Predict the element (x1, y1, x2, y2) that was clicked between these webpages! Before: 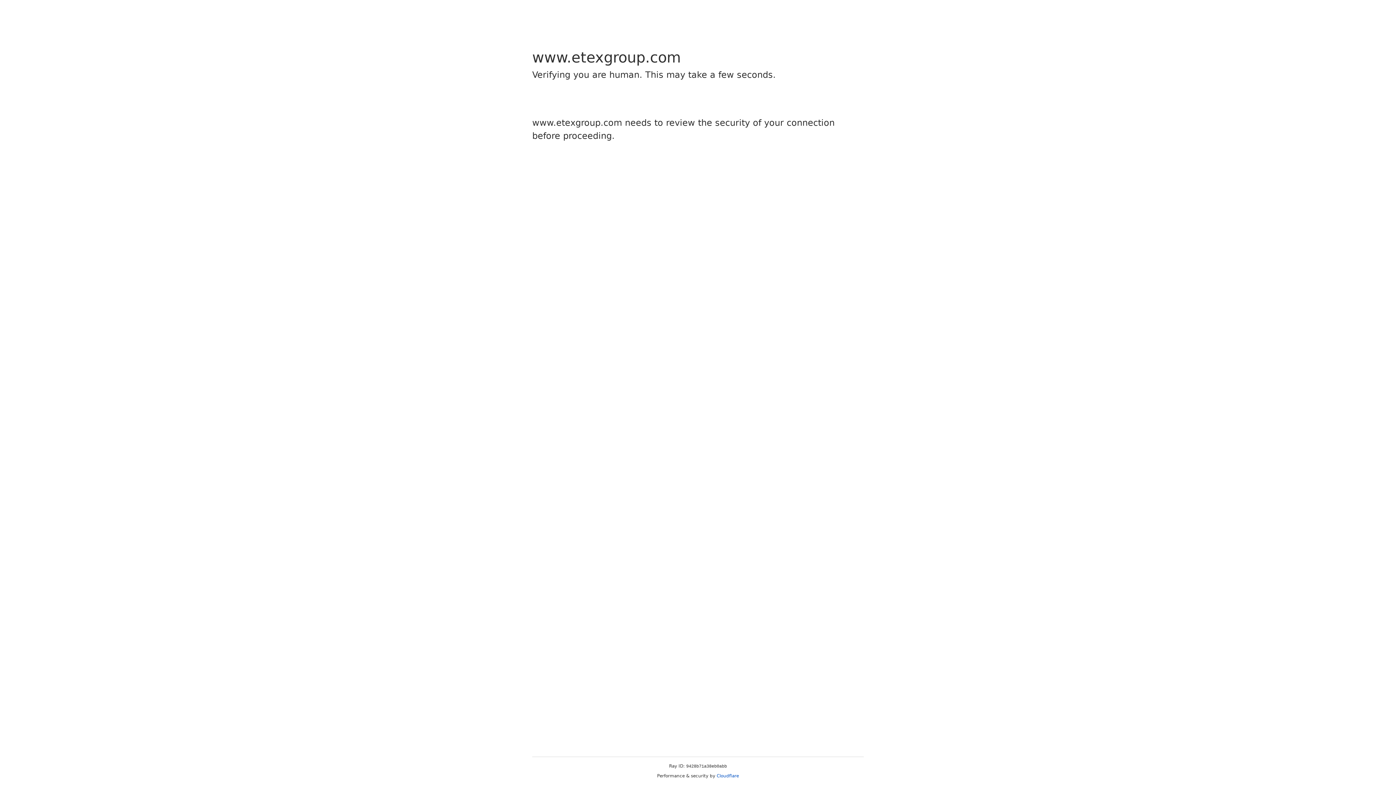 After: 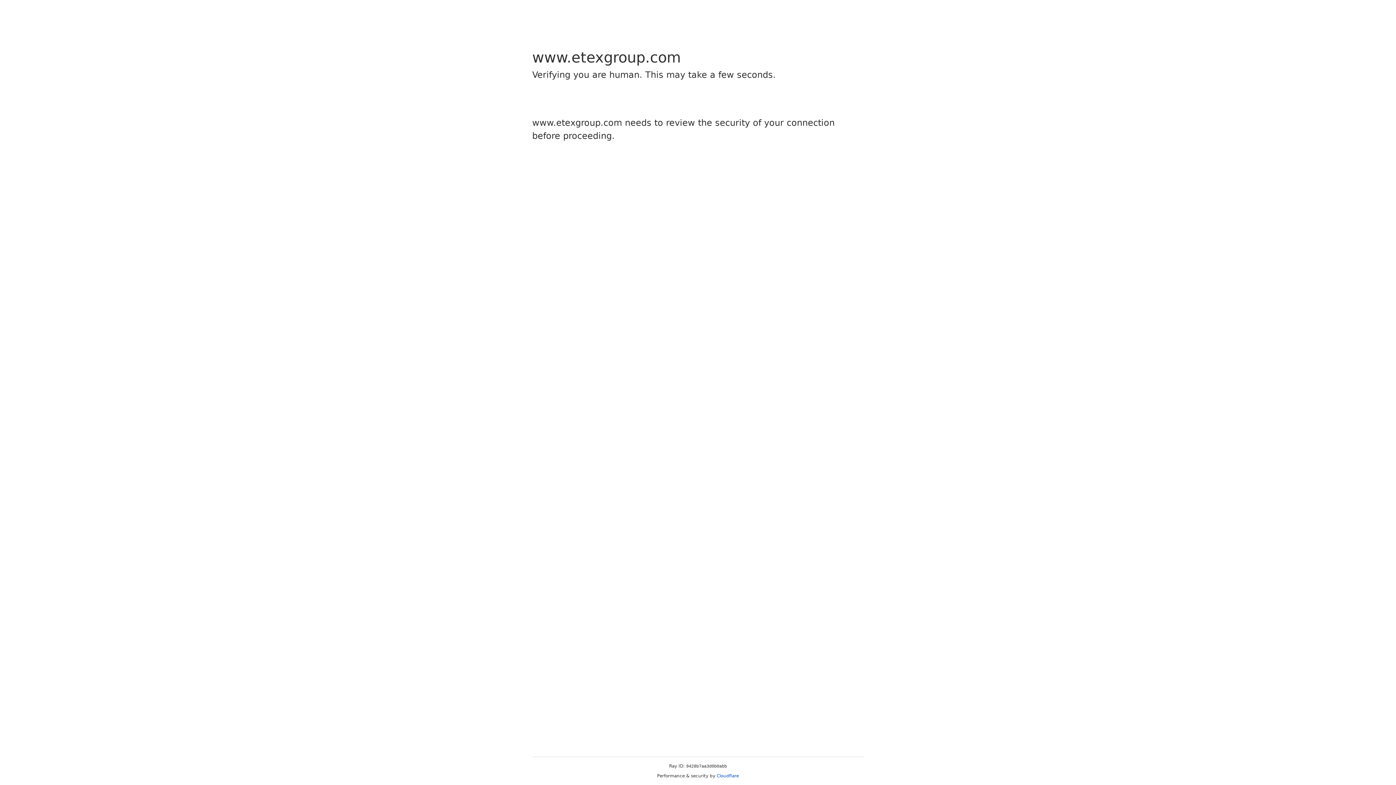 Action: bbox: (716, 773, 739, 778) label: Cloudflare